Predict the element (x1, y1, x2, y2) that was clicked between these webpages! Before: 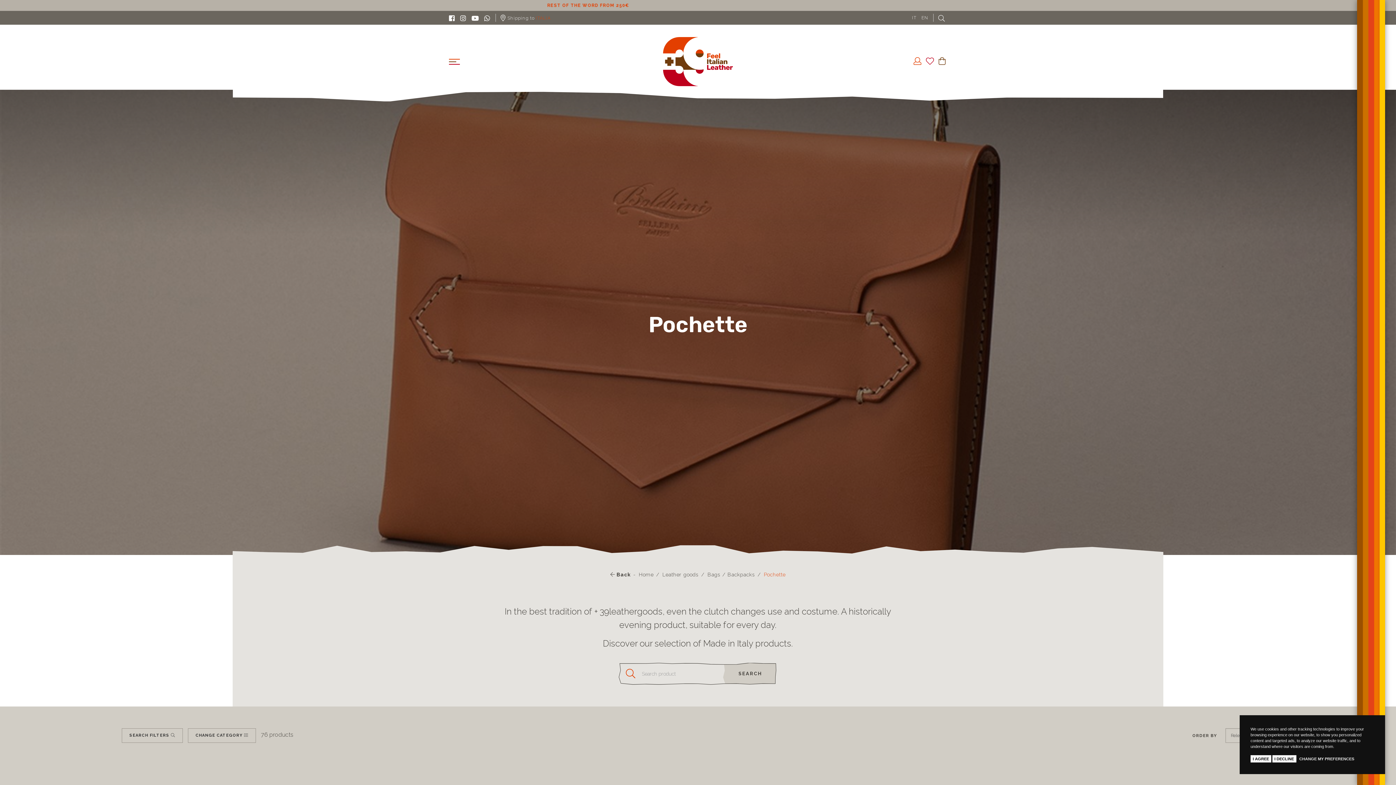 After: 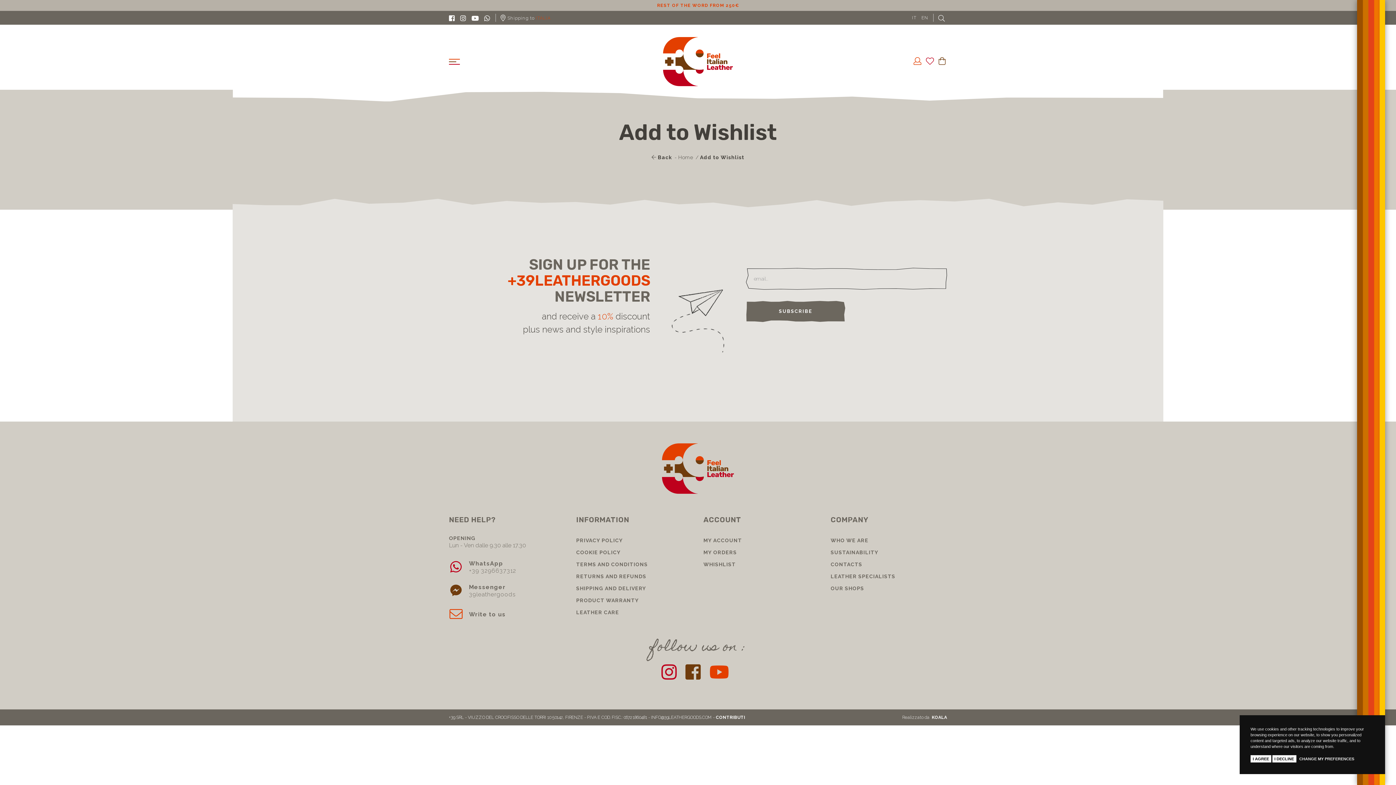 Action: bbox: (924, 33, 935, 82)